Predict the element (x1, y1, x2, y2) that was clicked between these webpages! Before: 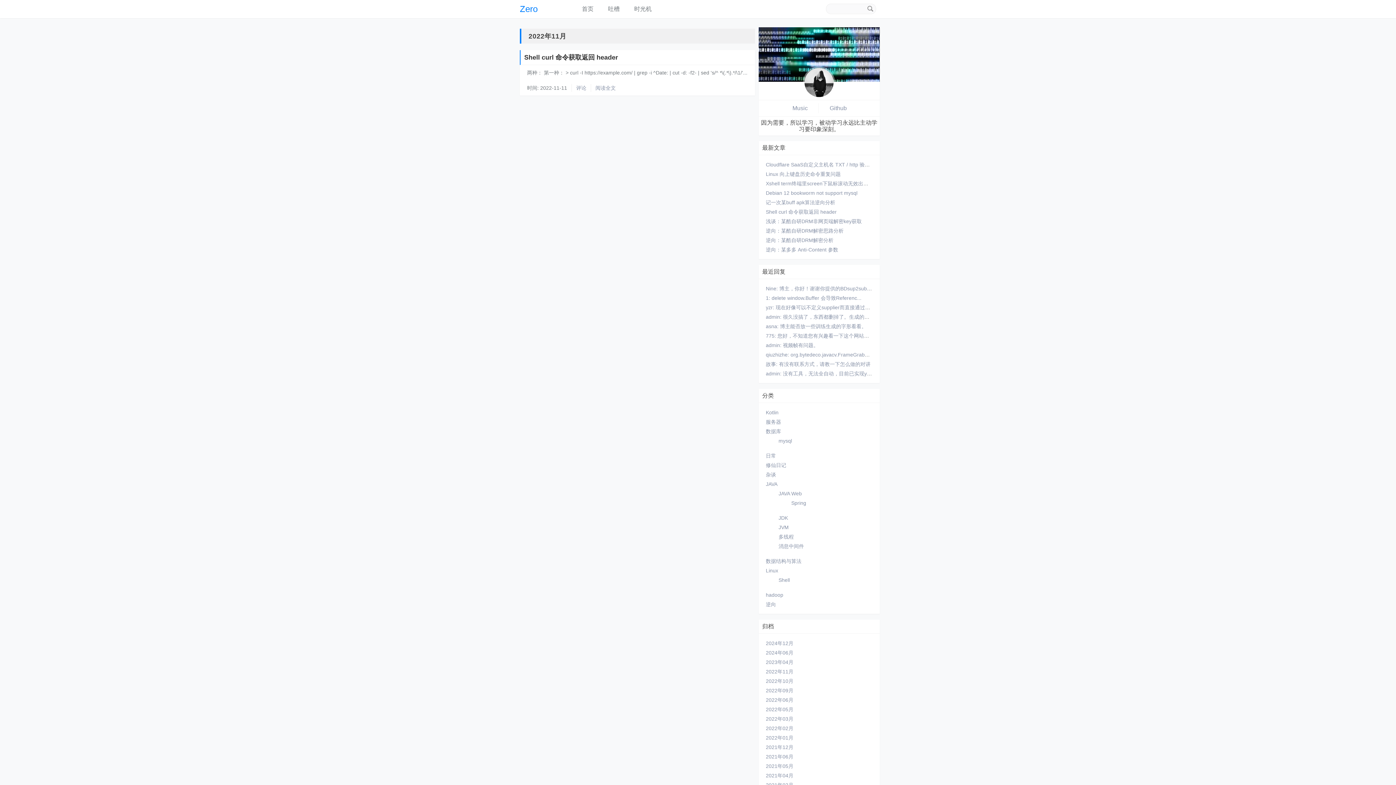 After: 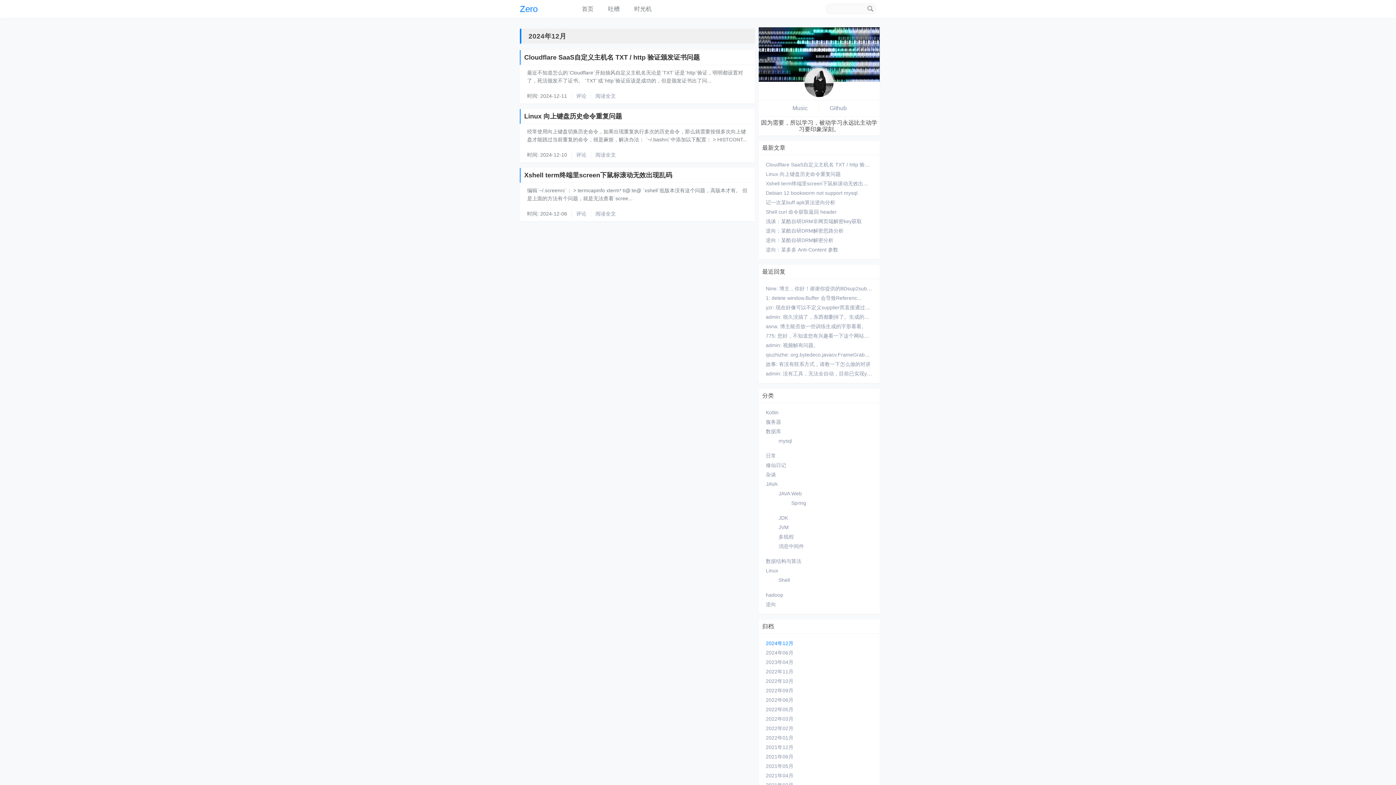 Action: label: 2024年12月 bbox: (766, 640, 793, 646)